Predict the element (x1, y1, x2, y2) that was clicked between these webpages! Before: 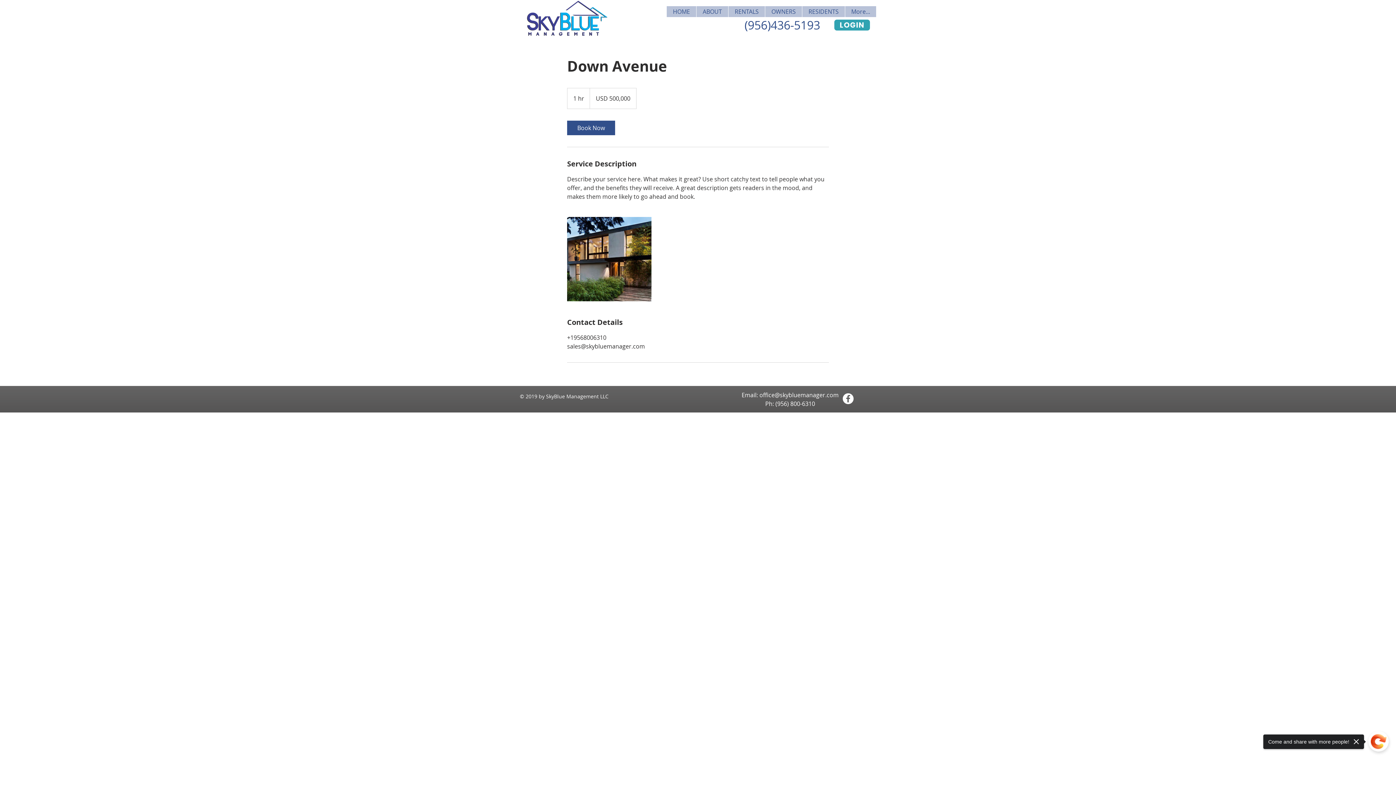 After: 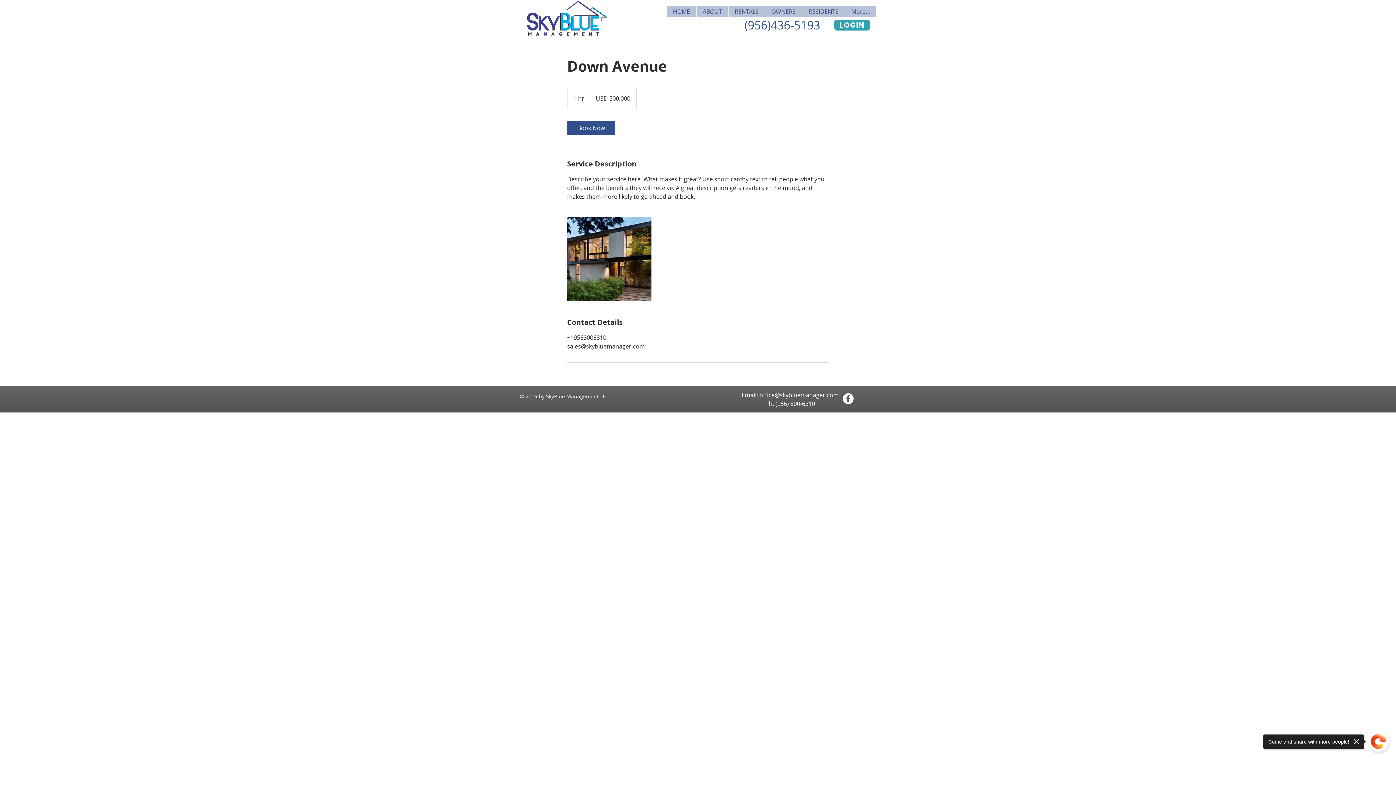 Action: bbox: (842, 393, 853, 404) label: Facebook - White Circle